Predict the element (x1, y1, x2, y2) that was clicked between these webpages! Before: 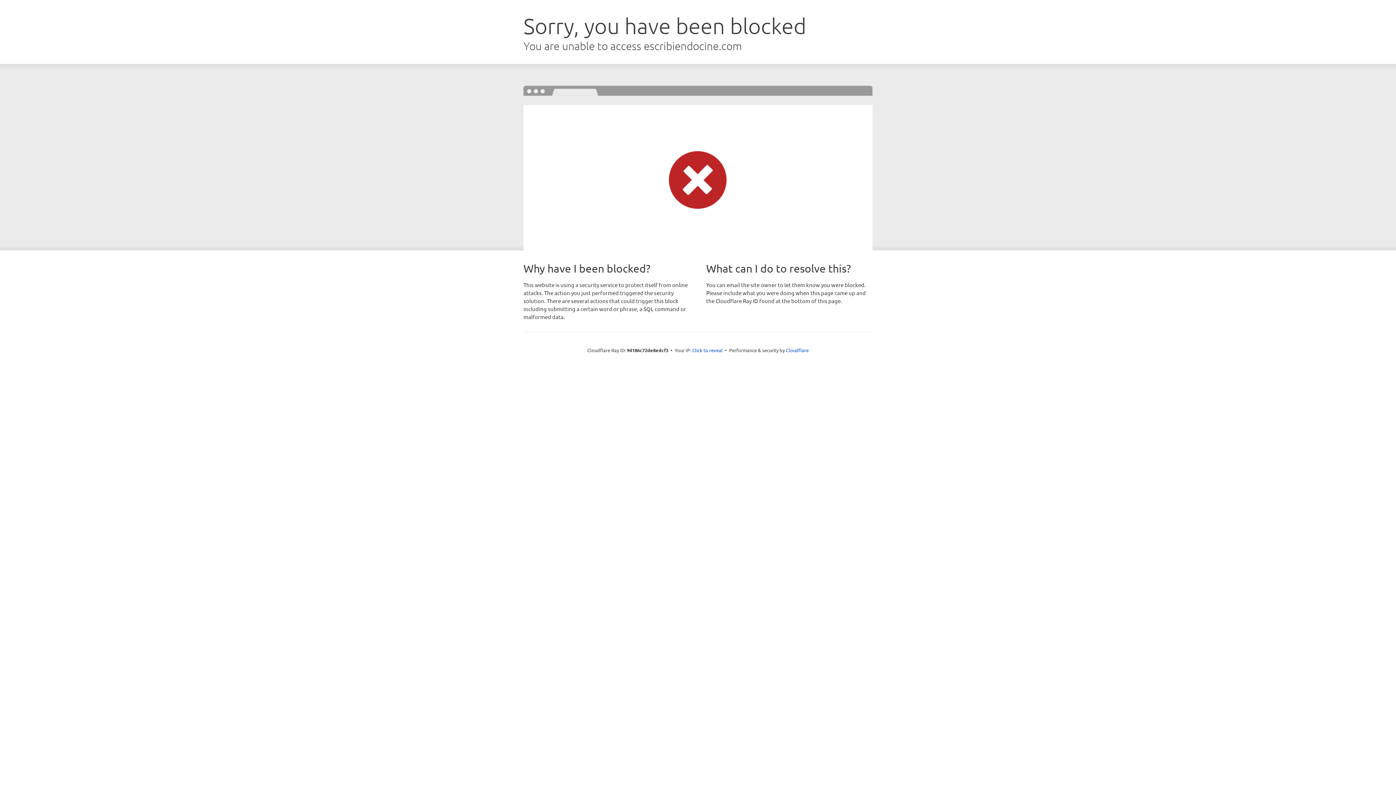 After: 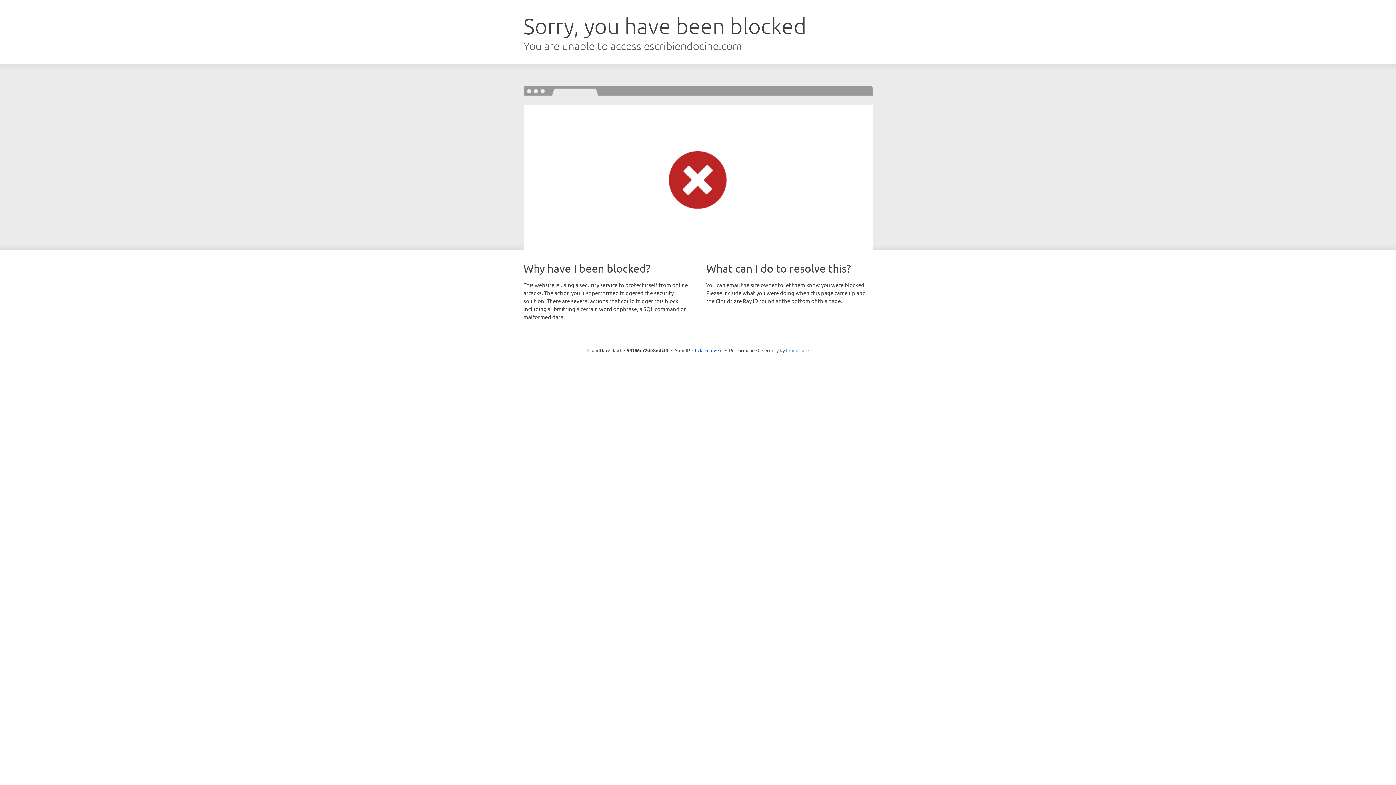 Action: label: Cloudflare bbox: (786, 347, 808, 353)